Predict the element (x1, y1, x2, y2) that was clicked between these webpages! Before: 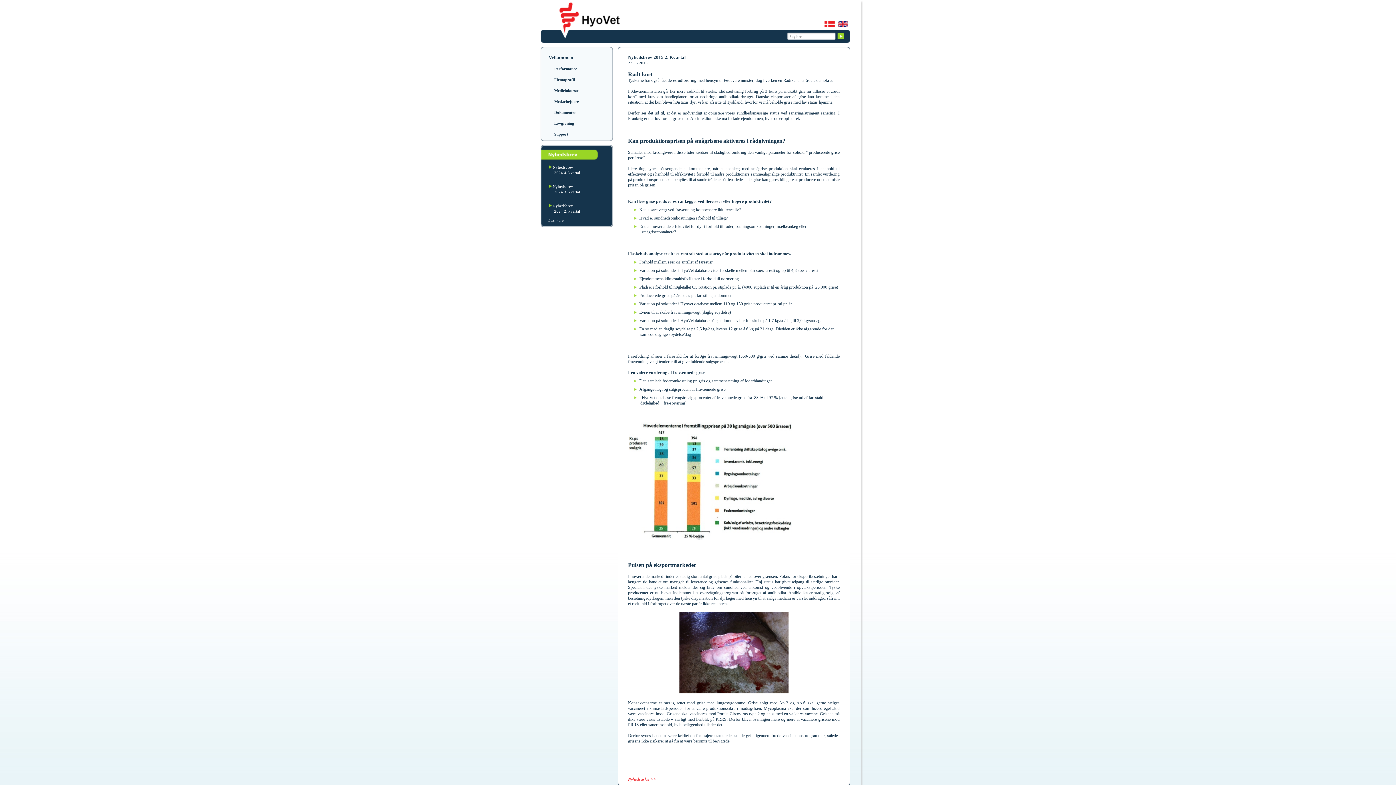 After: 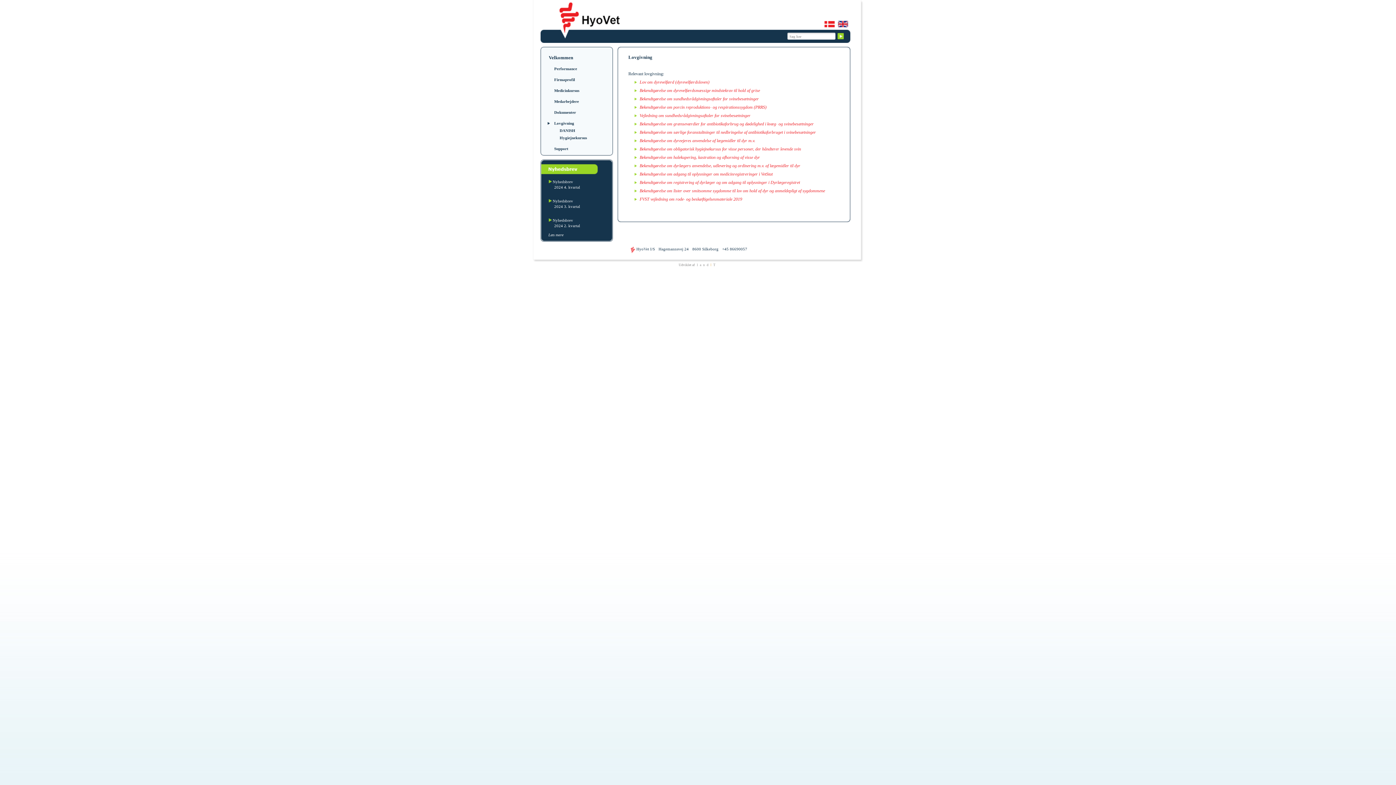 Action: label: Lovgivning bbox: (554, 121, 574, 125)